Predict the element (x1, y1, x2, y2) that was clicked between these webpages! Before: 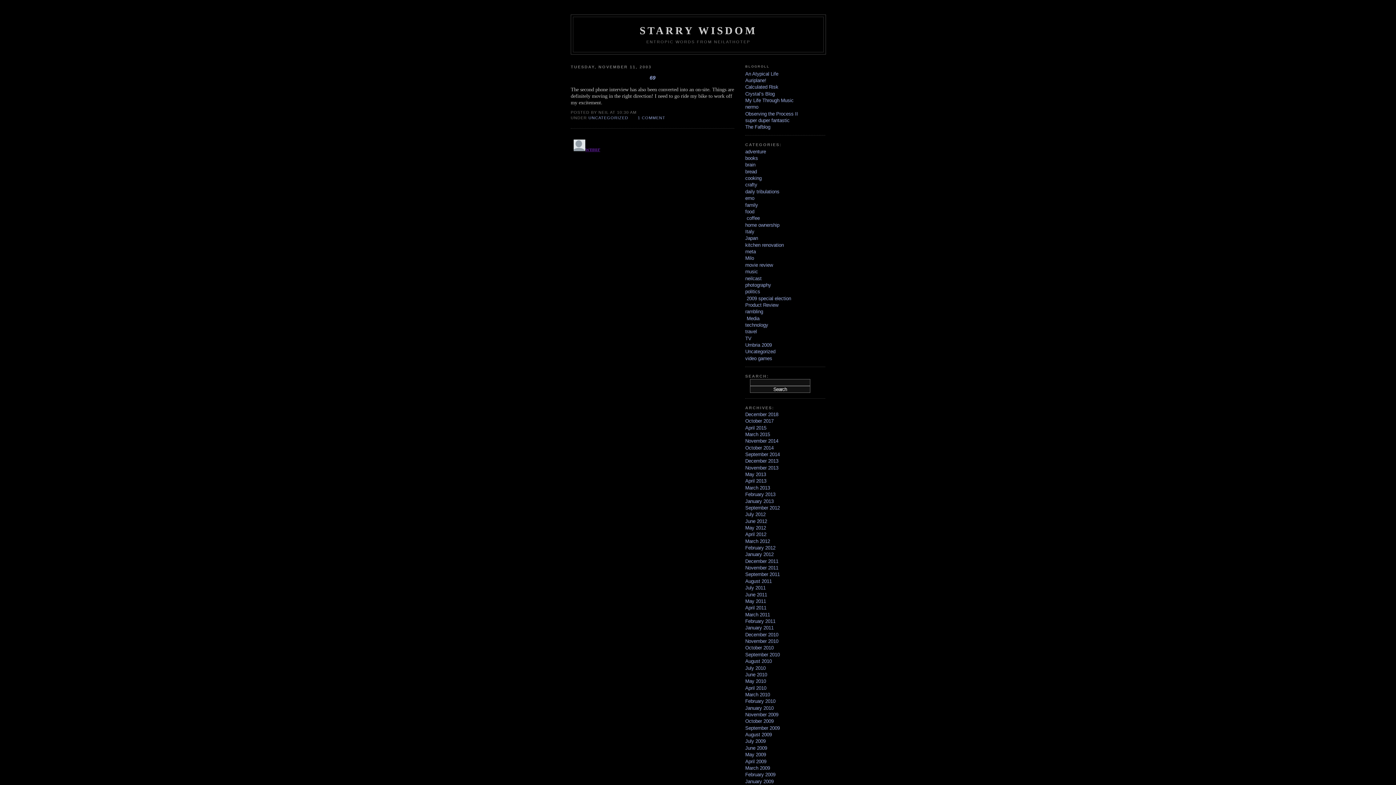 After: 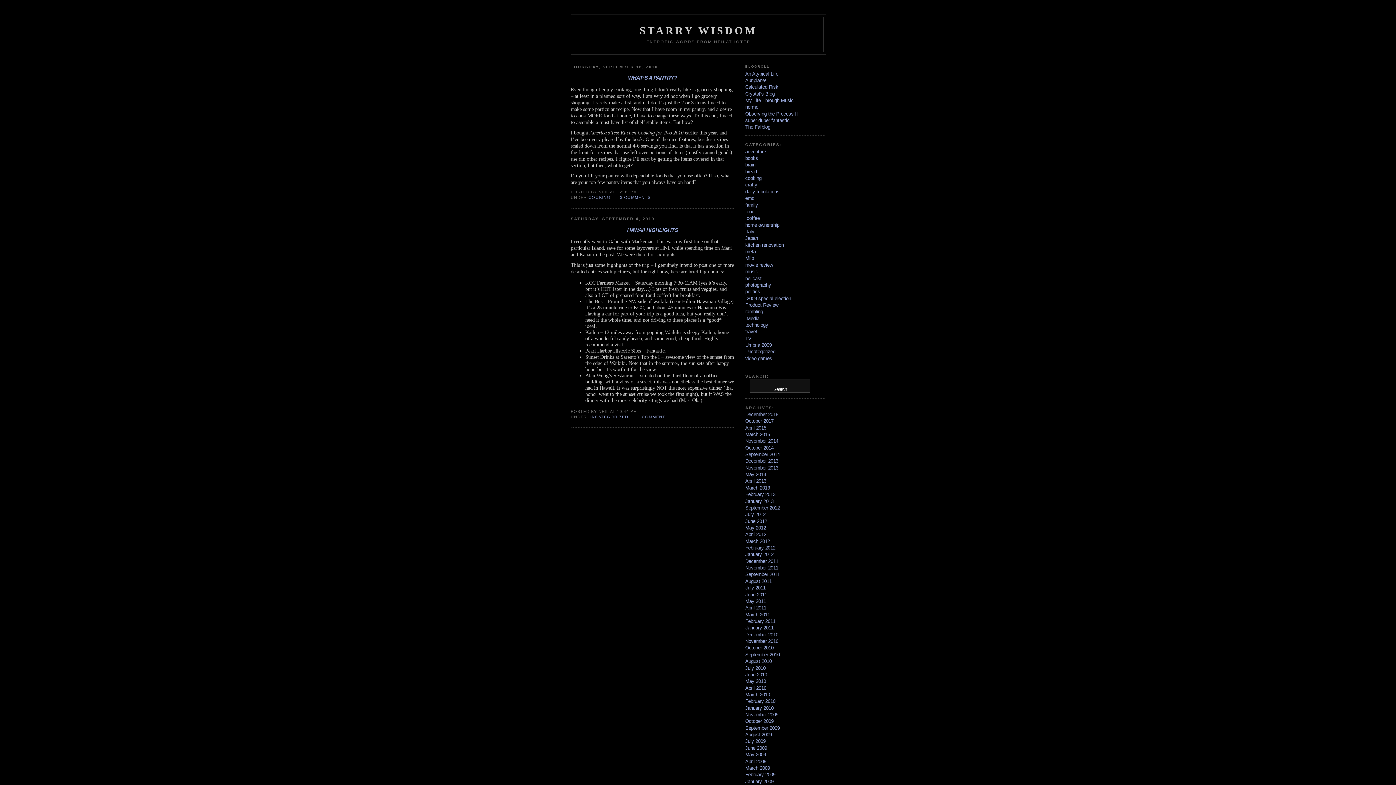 Action: bbox: (745, 652, 780, 657) label: September 2010